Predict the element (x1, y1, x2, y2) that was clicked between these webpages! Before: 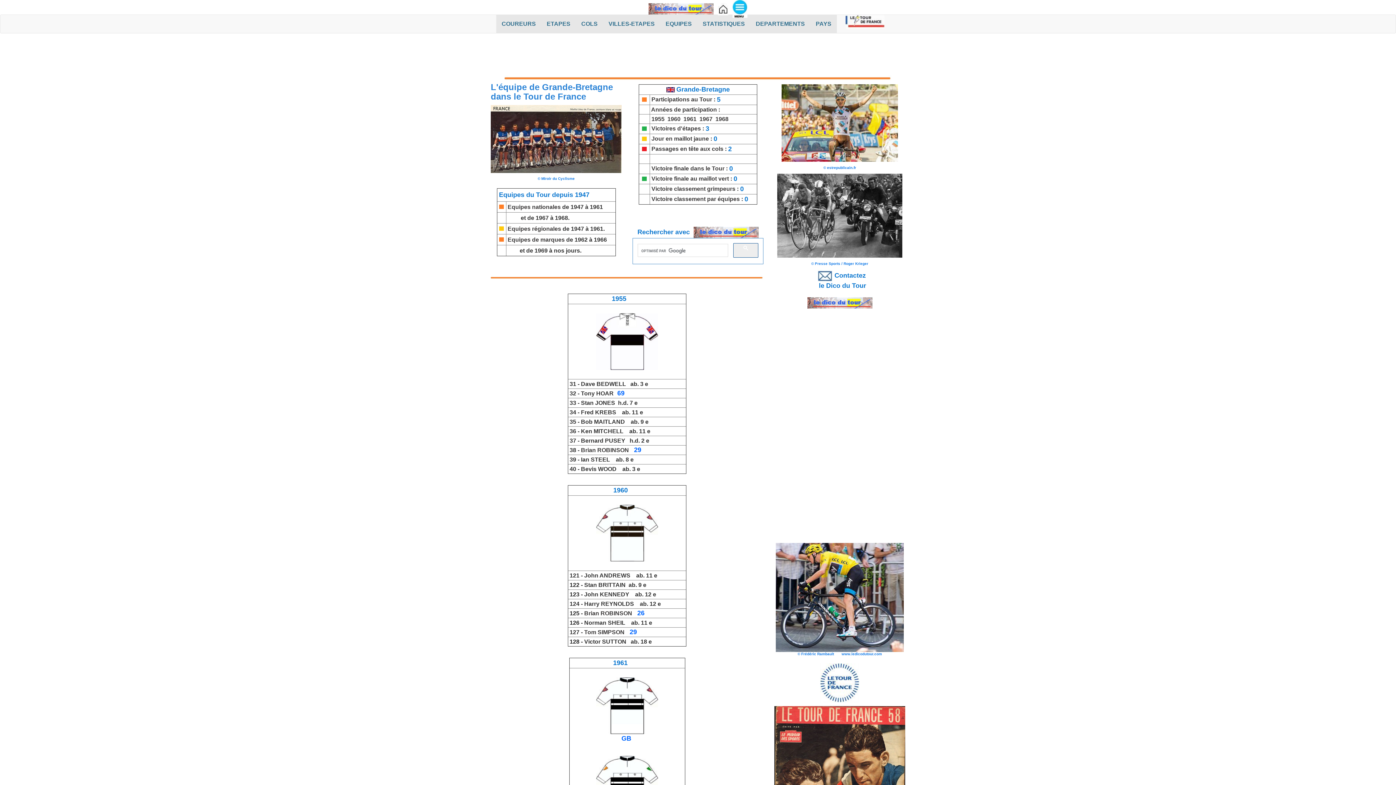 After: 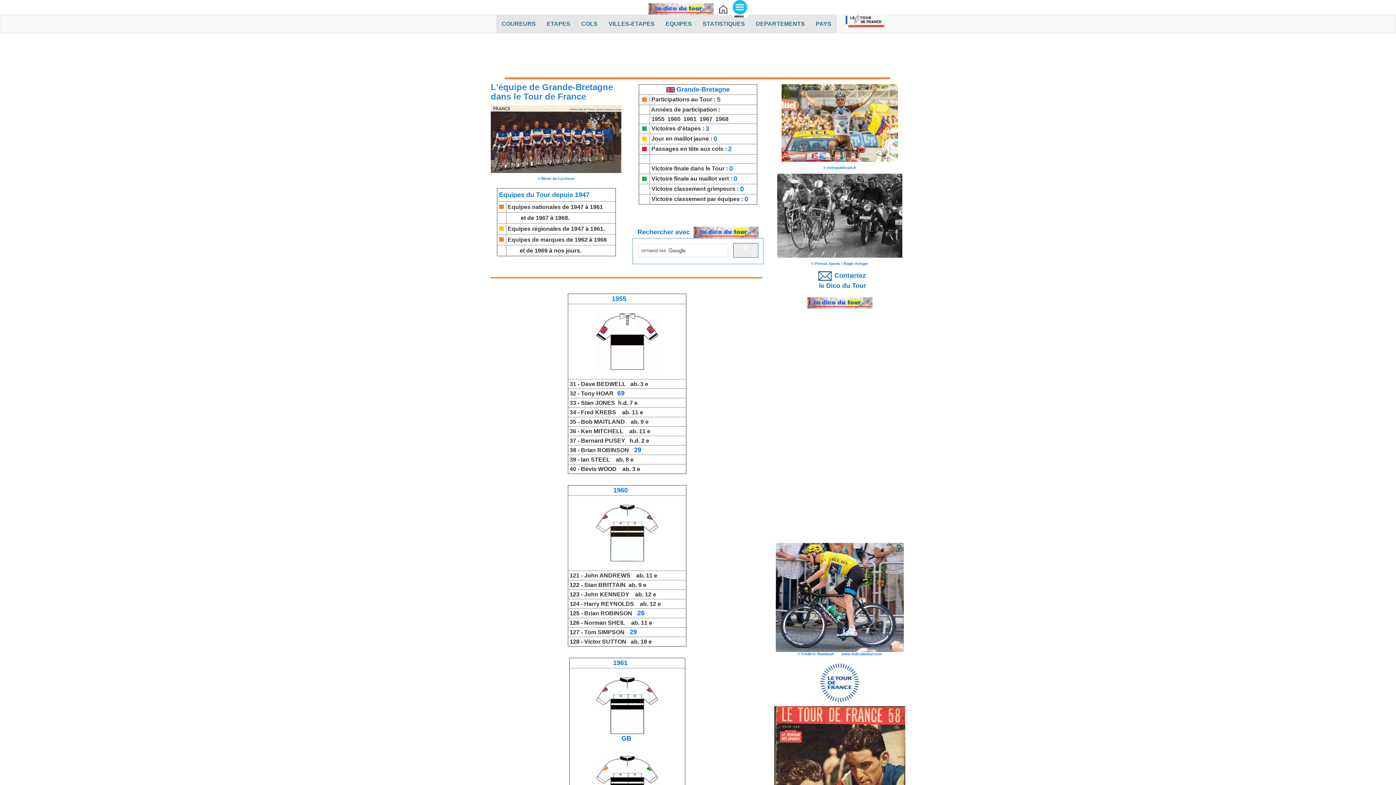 Action: bbox: (774, 269, 905, 297) label:    Contactez
   le Dico du Tour

